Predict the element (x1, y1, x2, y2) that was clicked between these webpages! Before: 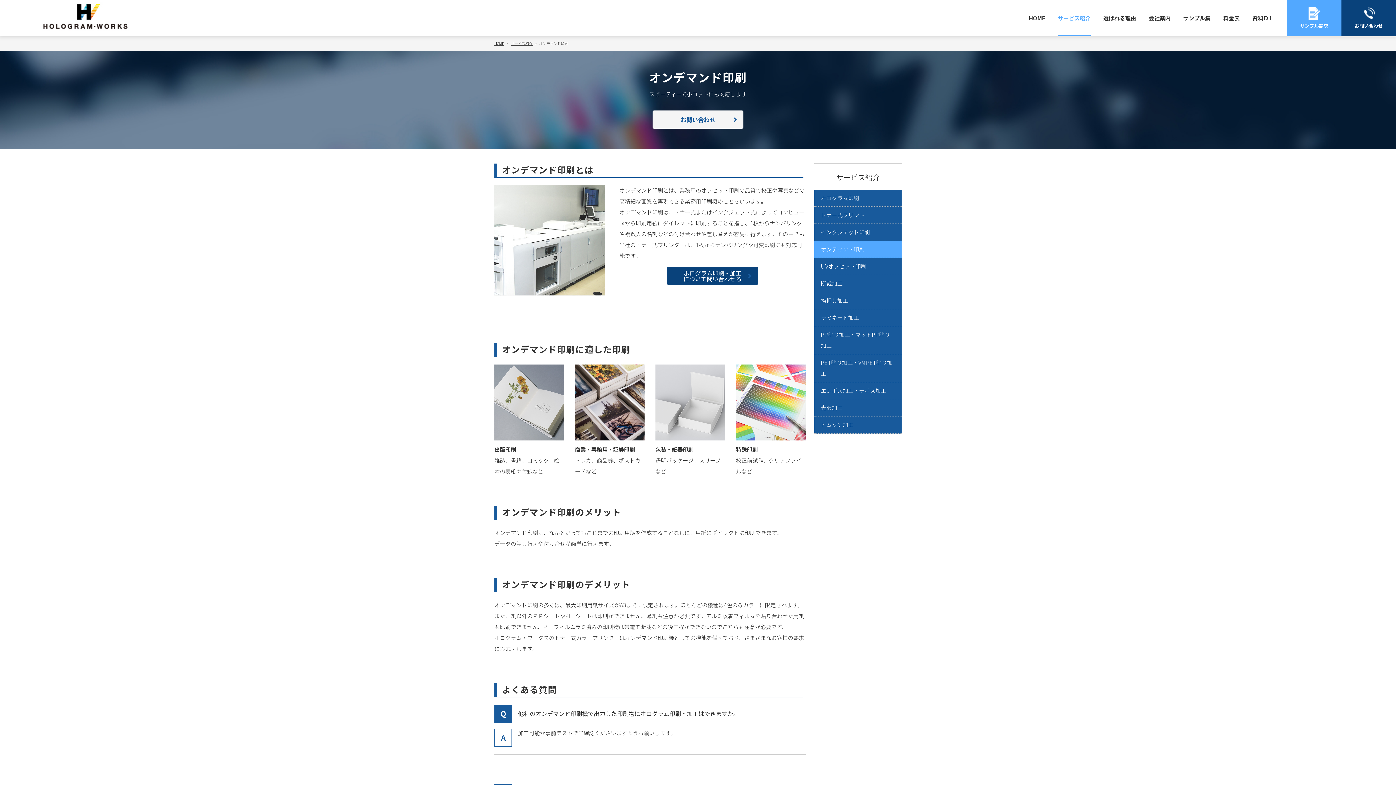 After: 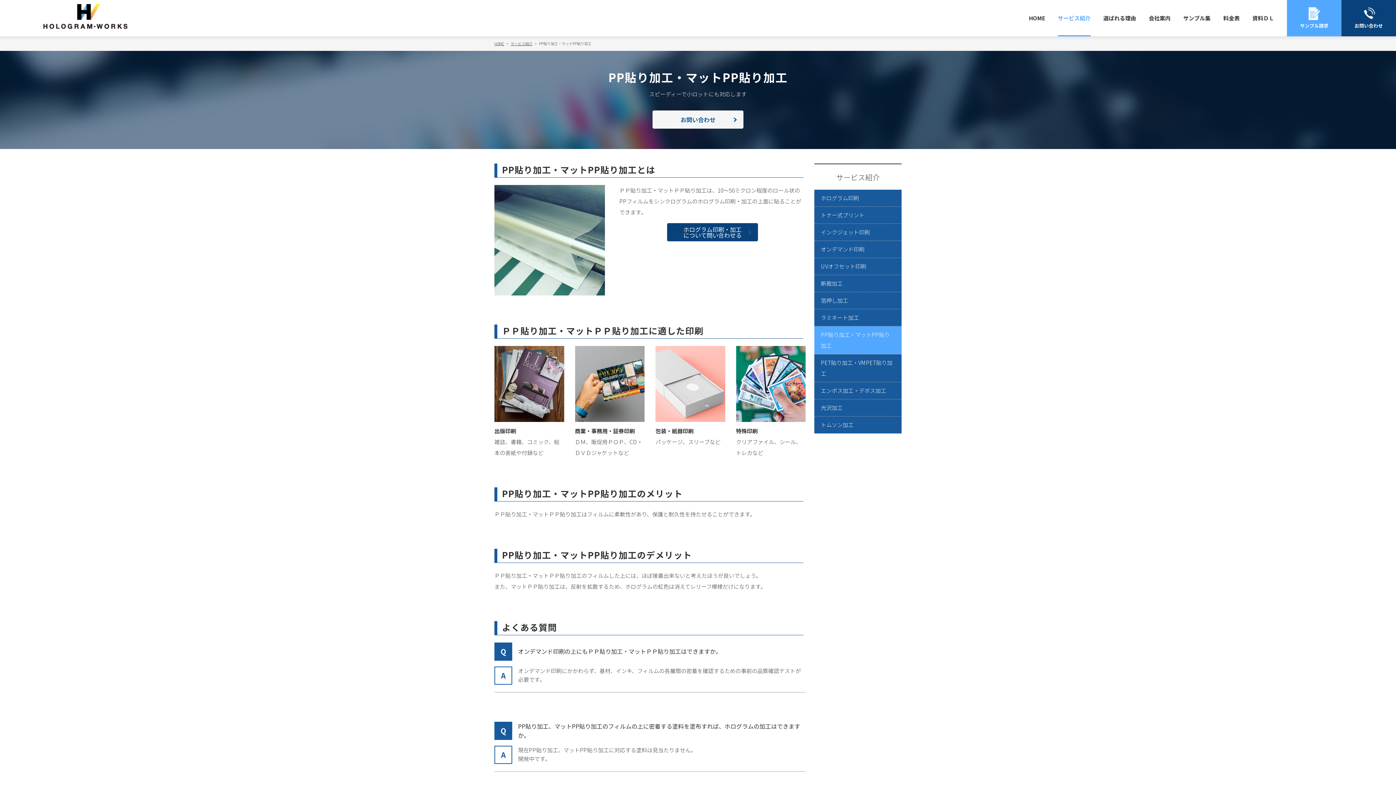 Action: label: PP貼り加工・マットPP貼り加工 bbox: (814, 326, 901, 354)